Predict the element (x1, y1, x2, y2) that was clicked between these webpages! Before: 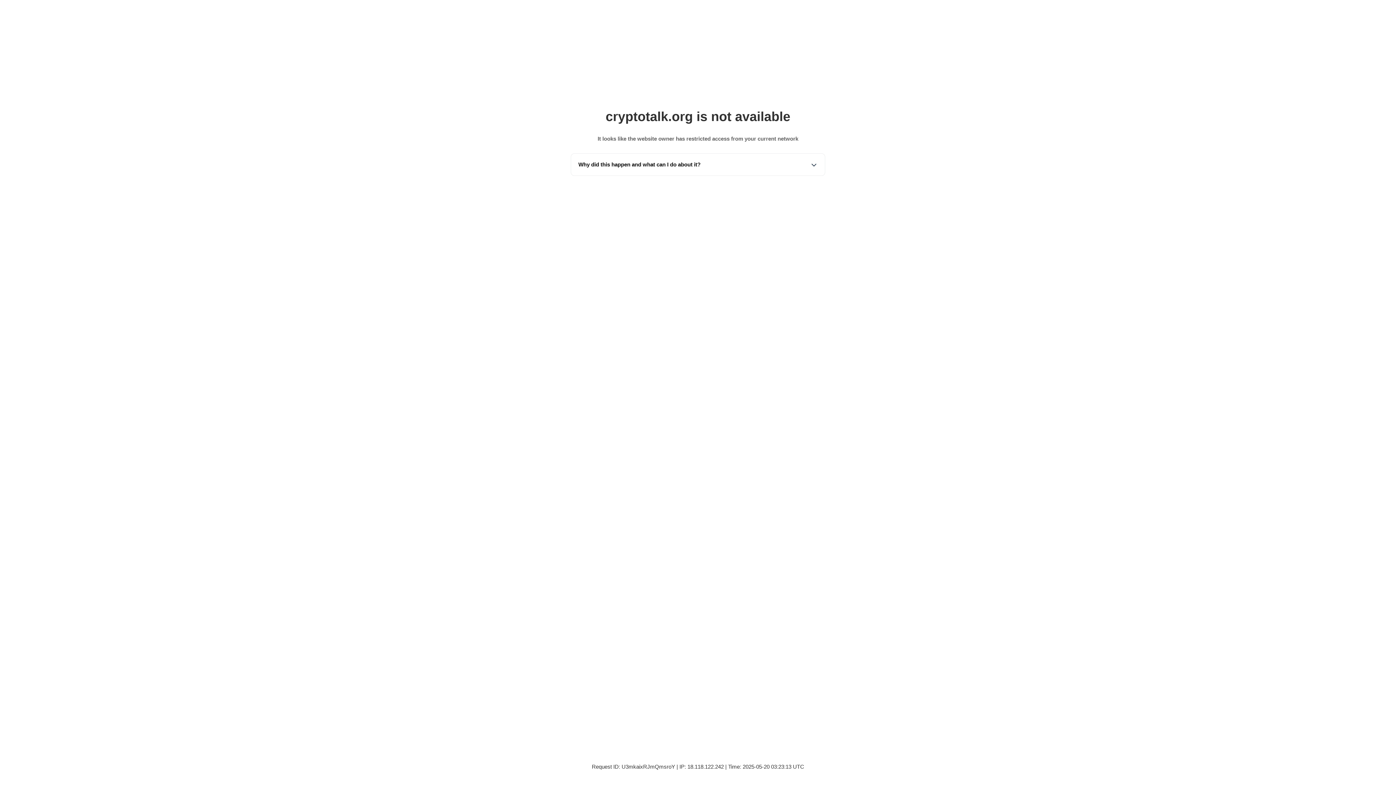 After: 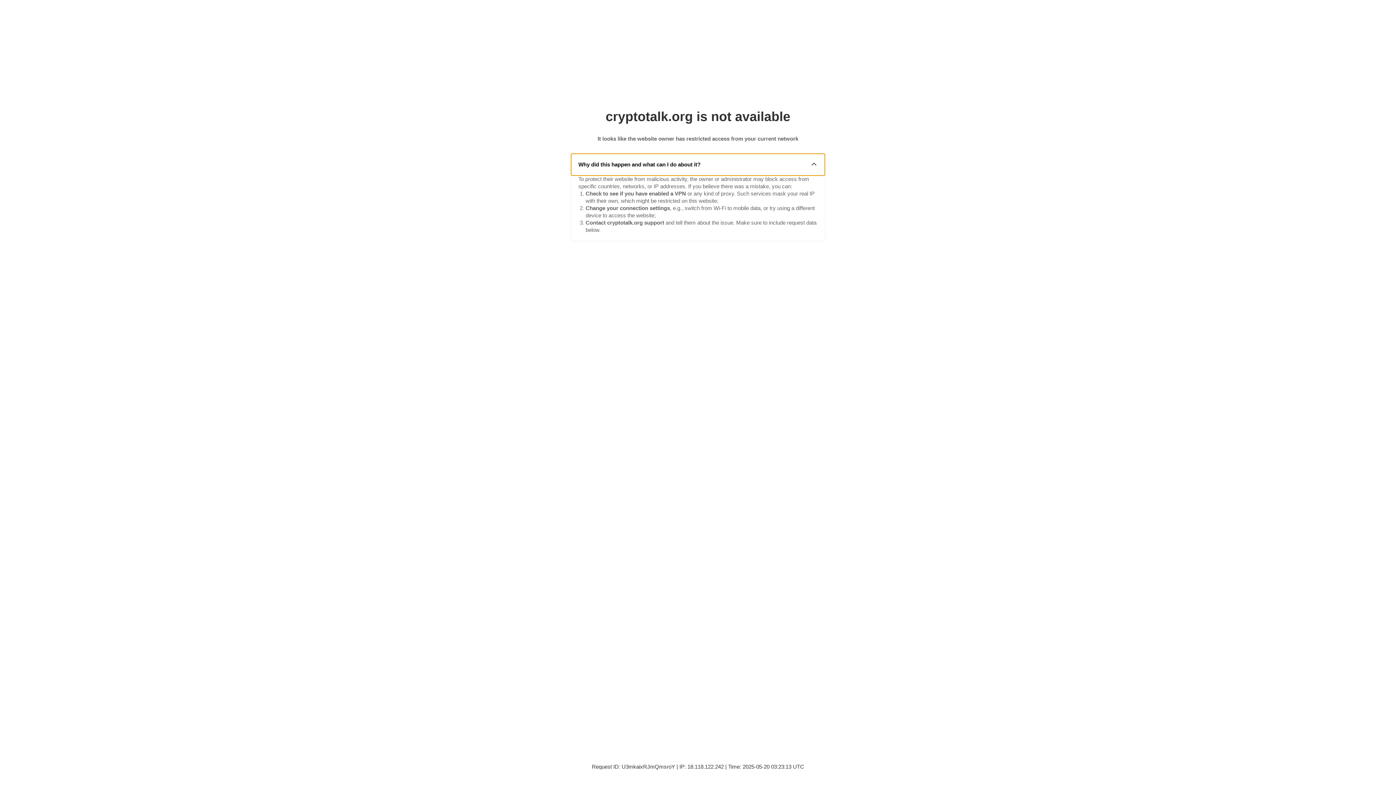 Action: label: Why did this happen and what can I do about it? bbox: (571, 153, 825, 175)